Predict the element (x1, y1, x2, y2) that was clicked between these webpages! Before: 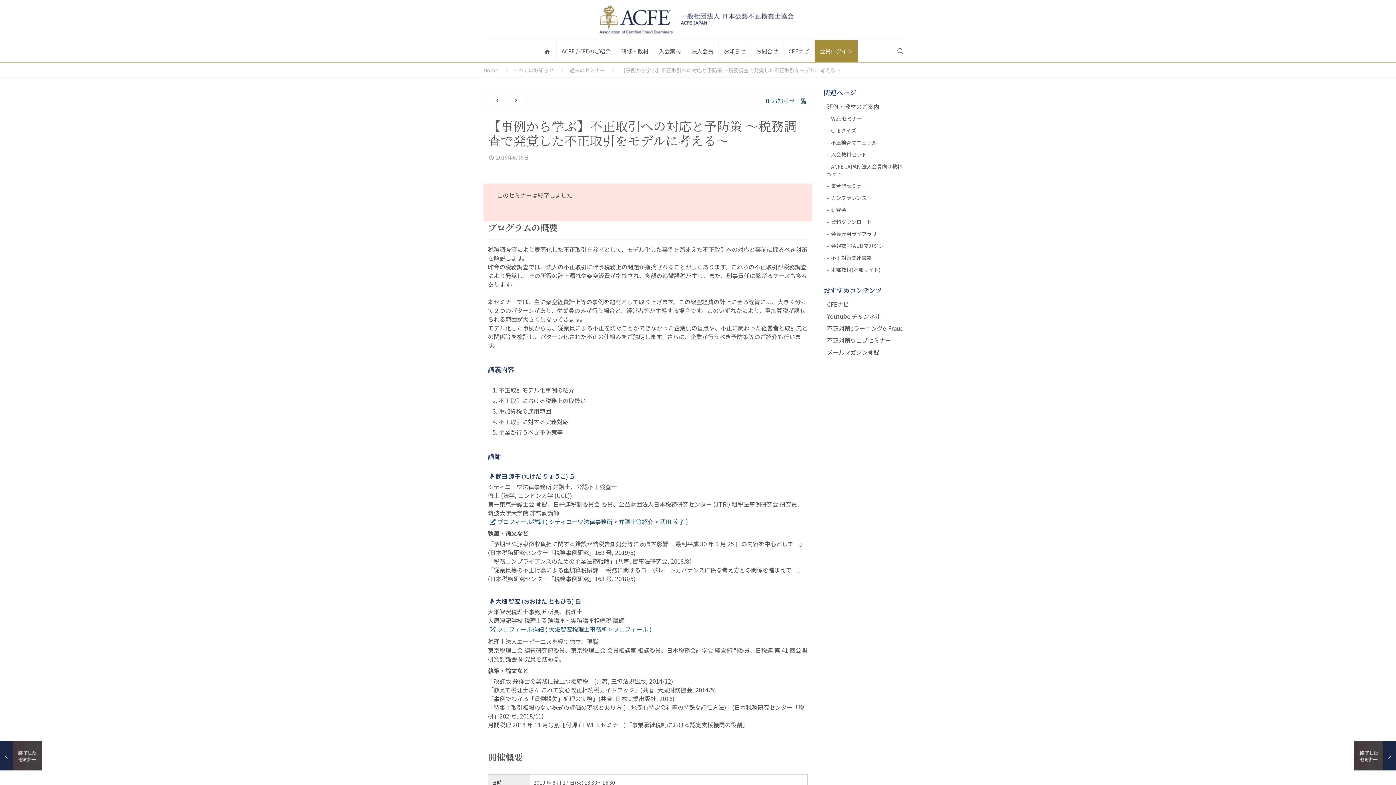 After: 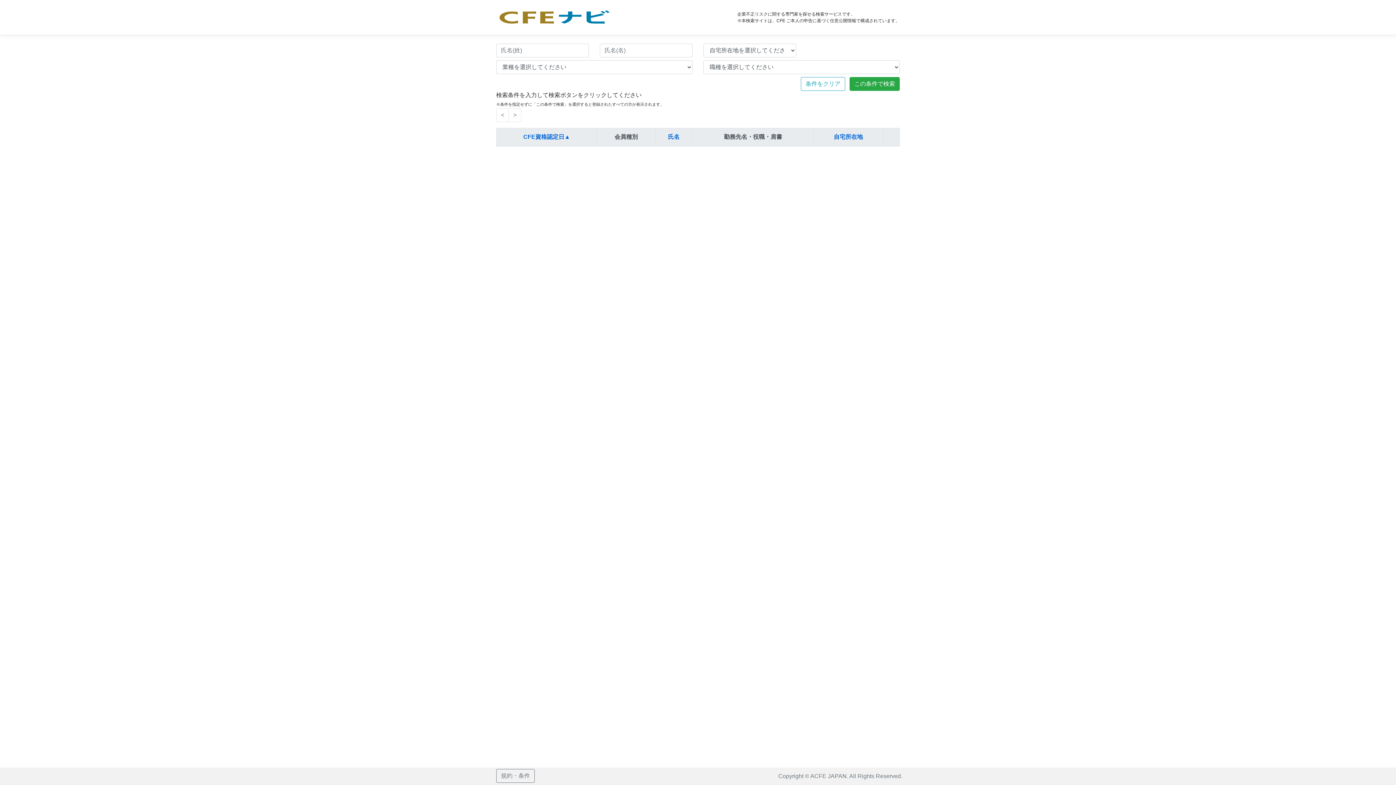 Action: label: CFEナビ bbox: (783, 40, 814, 62)